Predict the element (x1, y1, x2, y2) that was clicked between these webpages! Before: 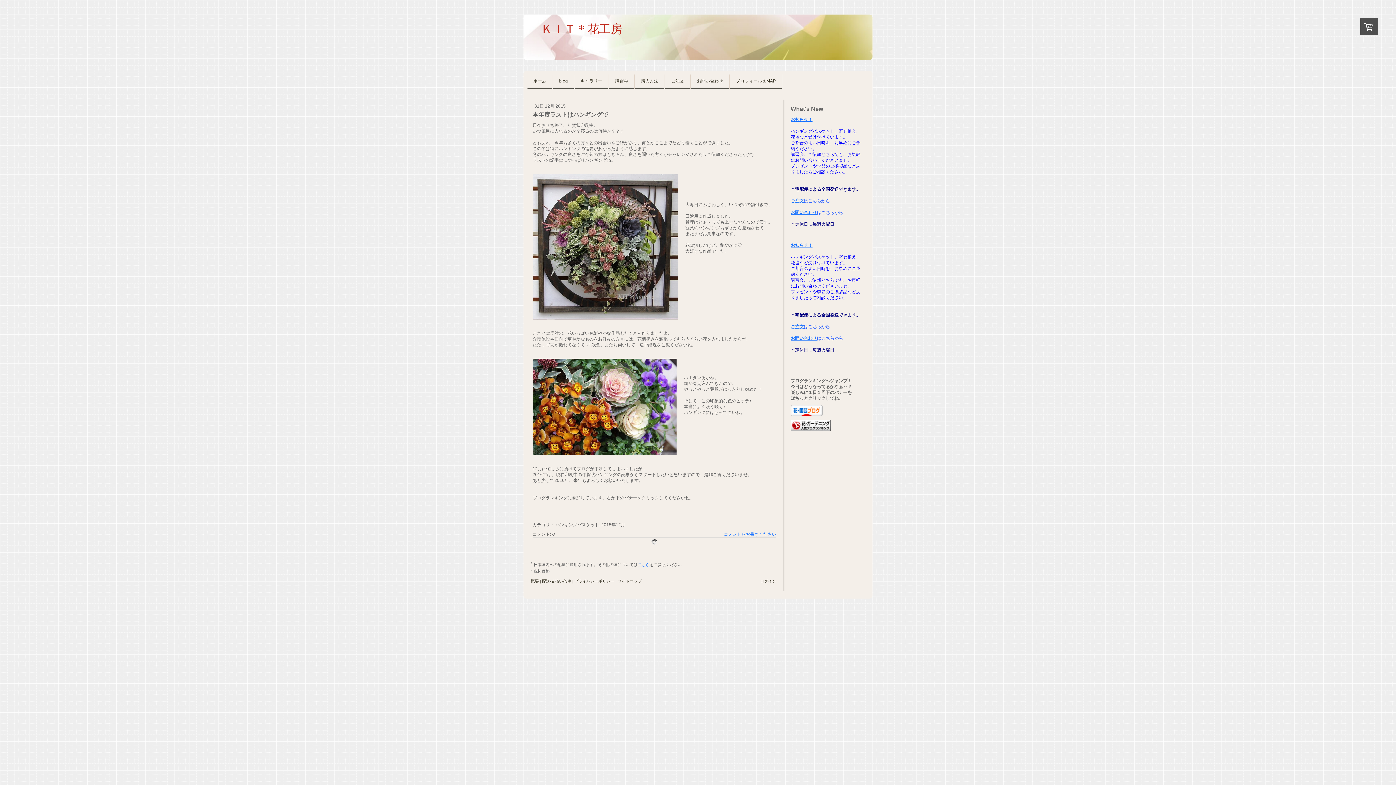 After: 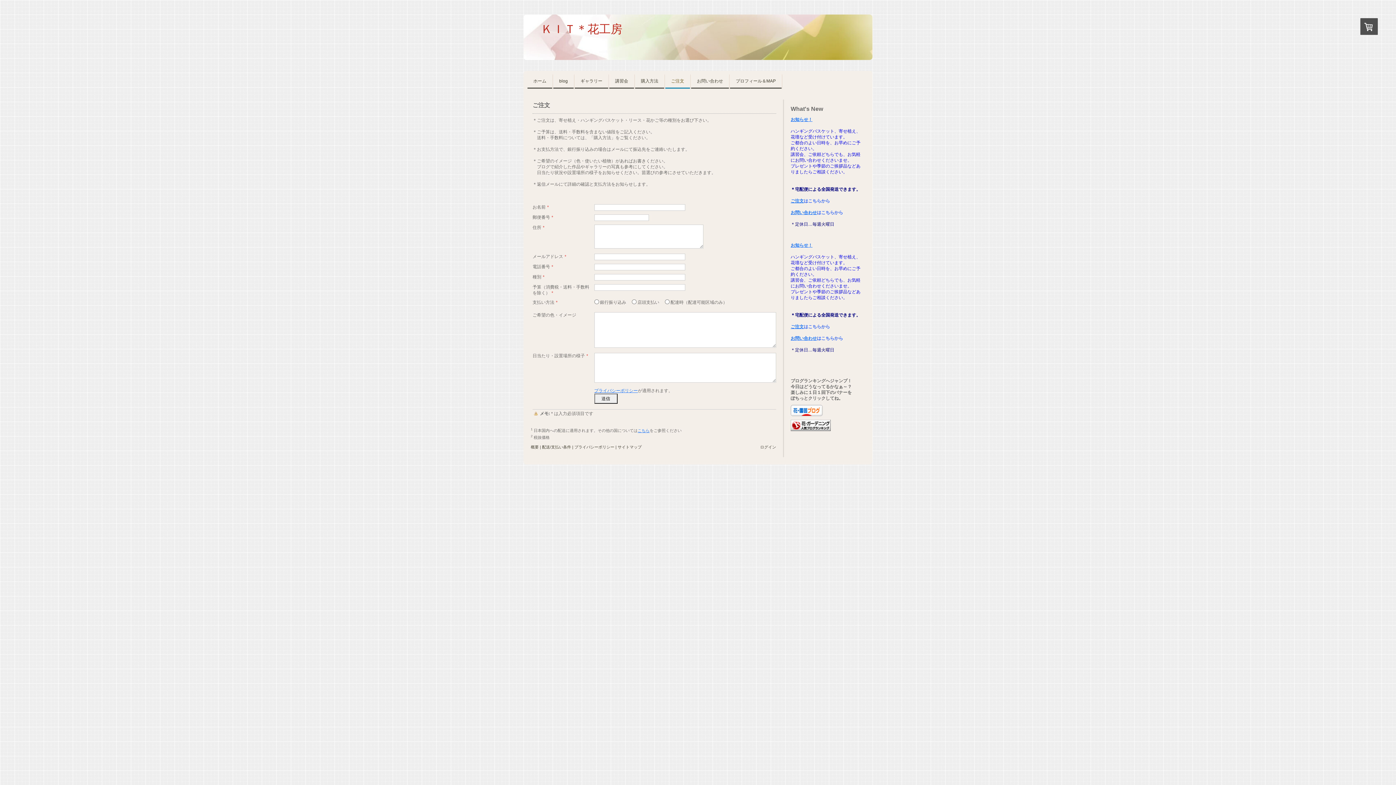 Action: bbox: (665, 74, 690, 88) label: ご注文